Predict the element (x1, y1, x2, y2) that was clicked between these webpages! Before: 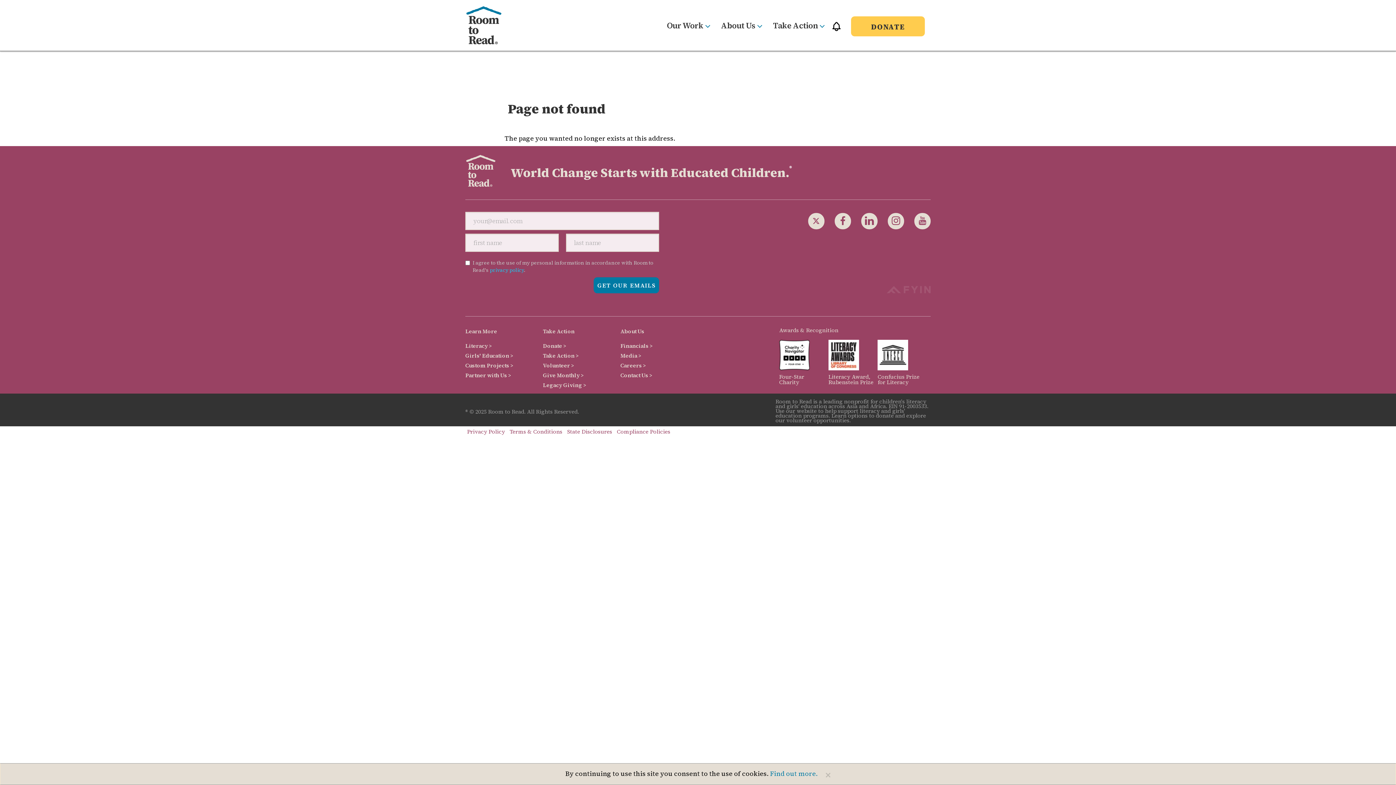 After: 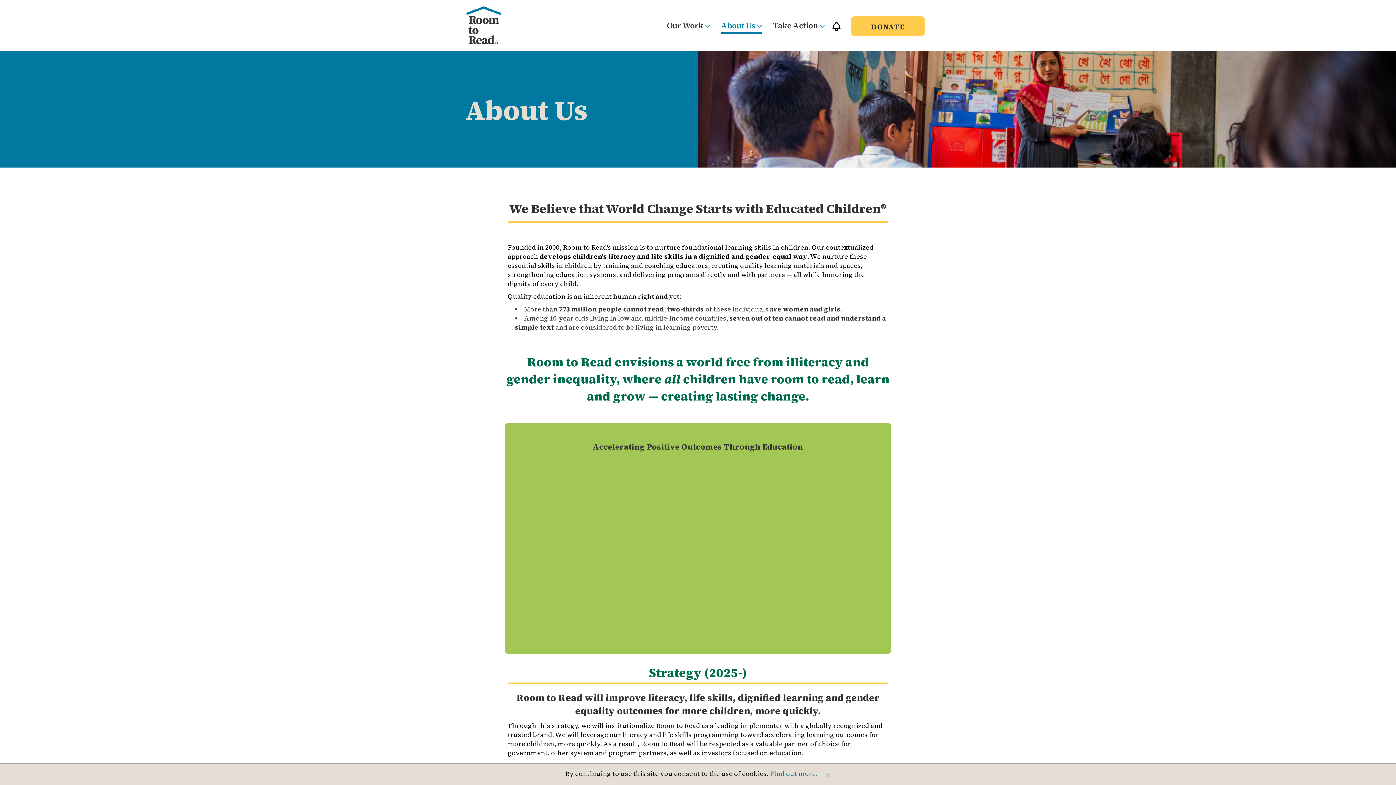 Action: bbox: (721, 16, 762, 34) label: About Us